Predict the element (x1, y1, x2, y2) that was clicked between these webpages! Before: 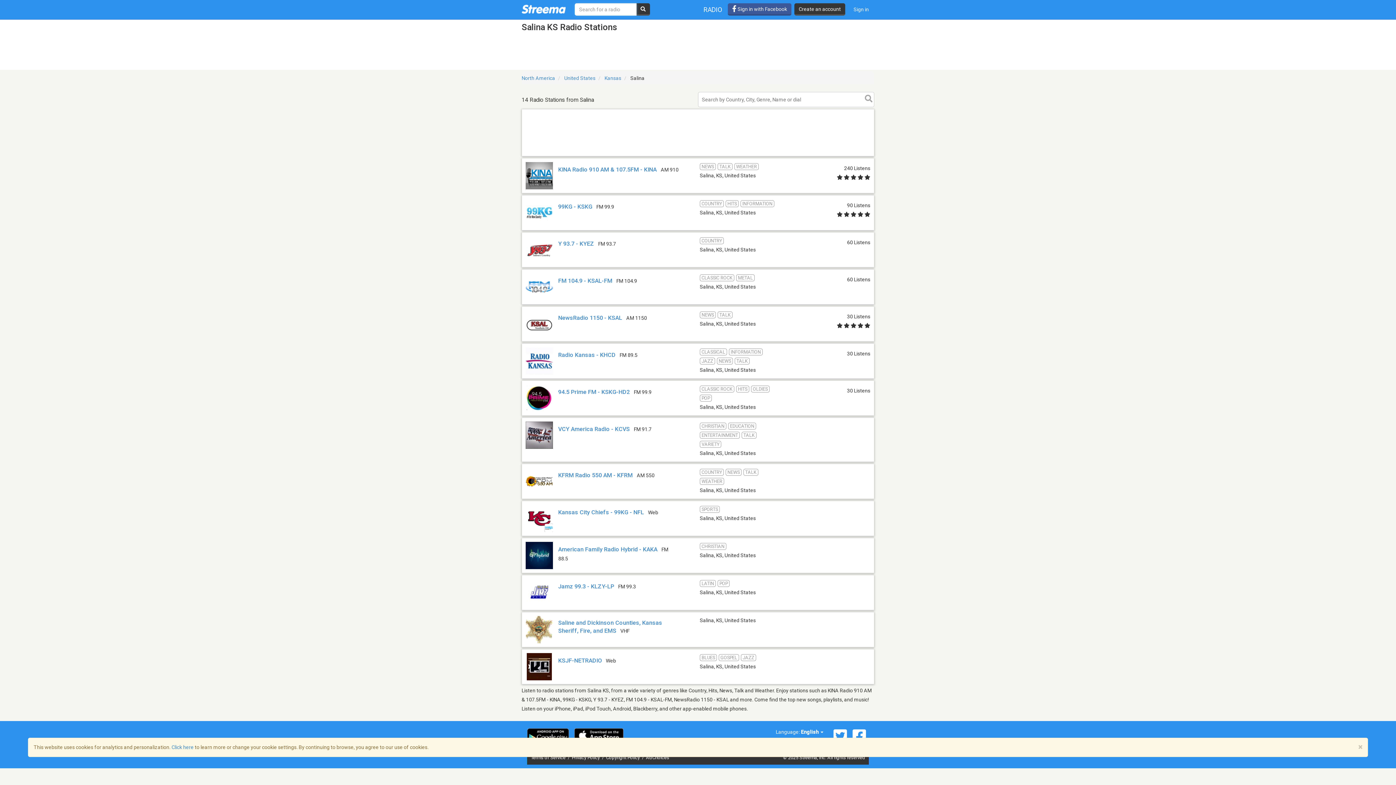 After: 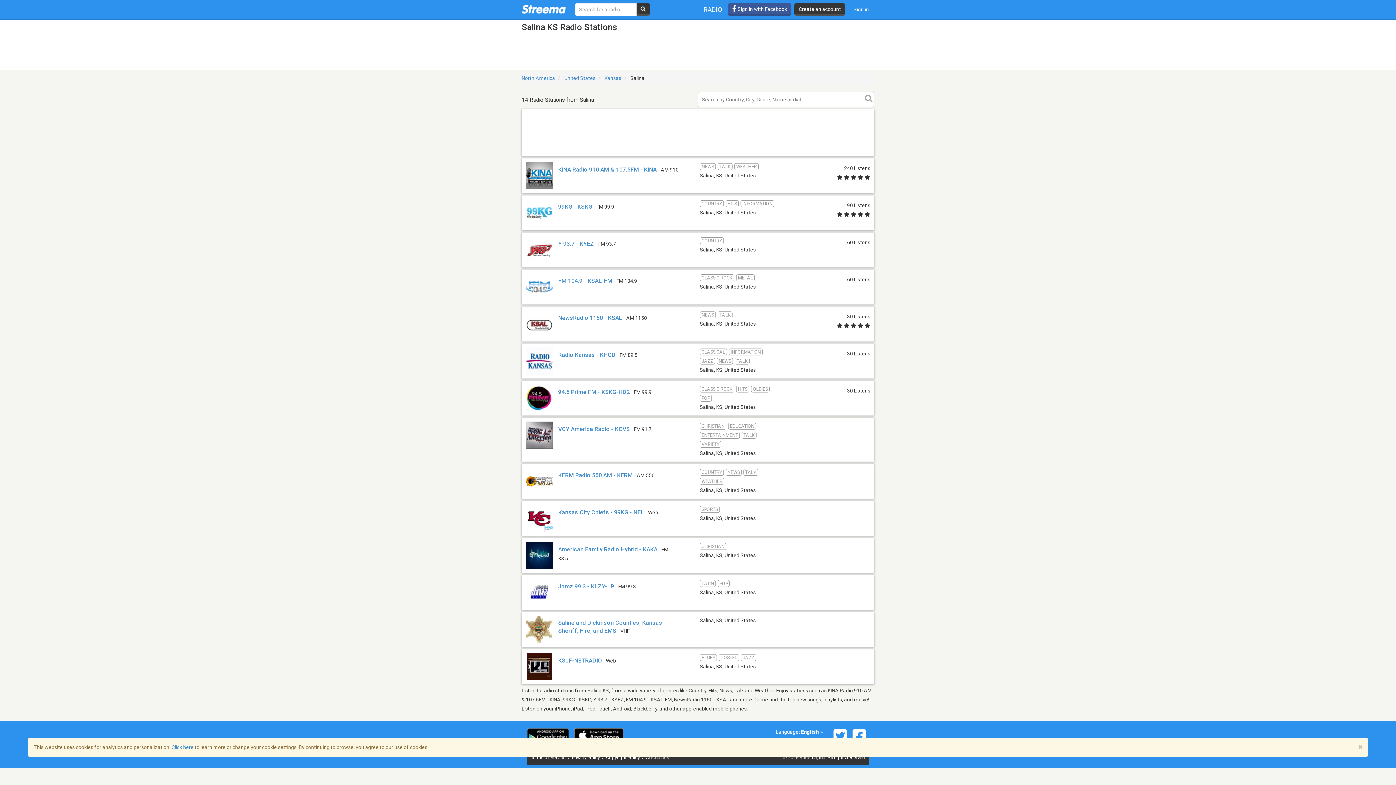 Action: bbox: (574, 728, 623, 743)